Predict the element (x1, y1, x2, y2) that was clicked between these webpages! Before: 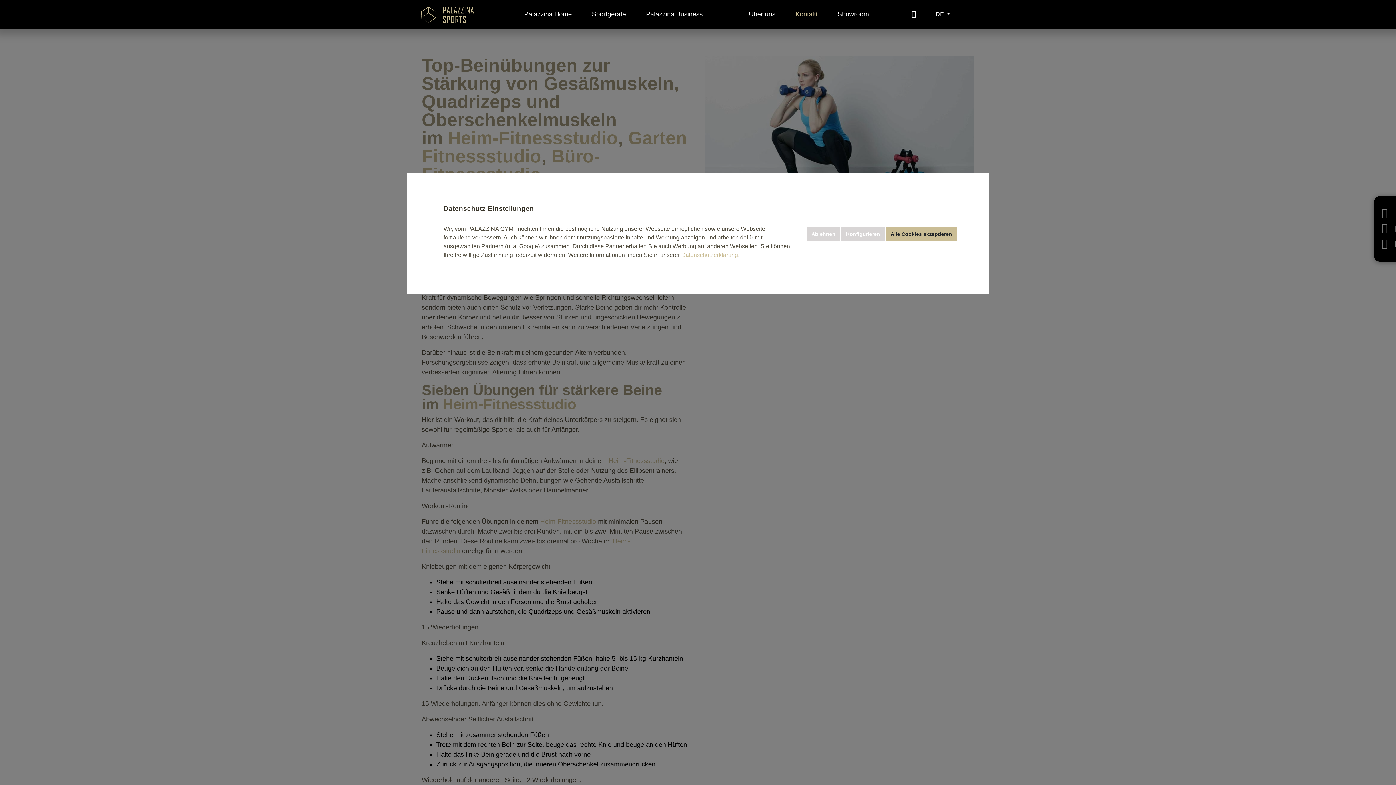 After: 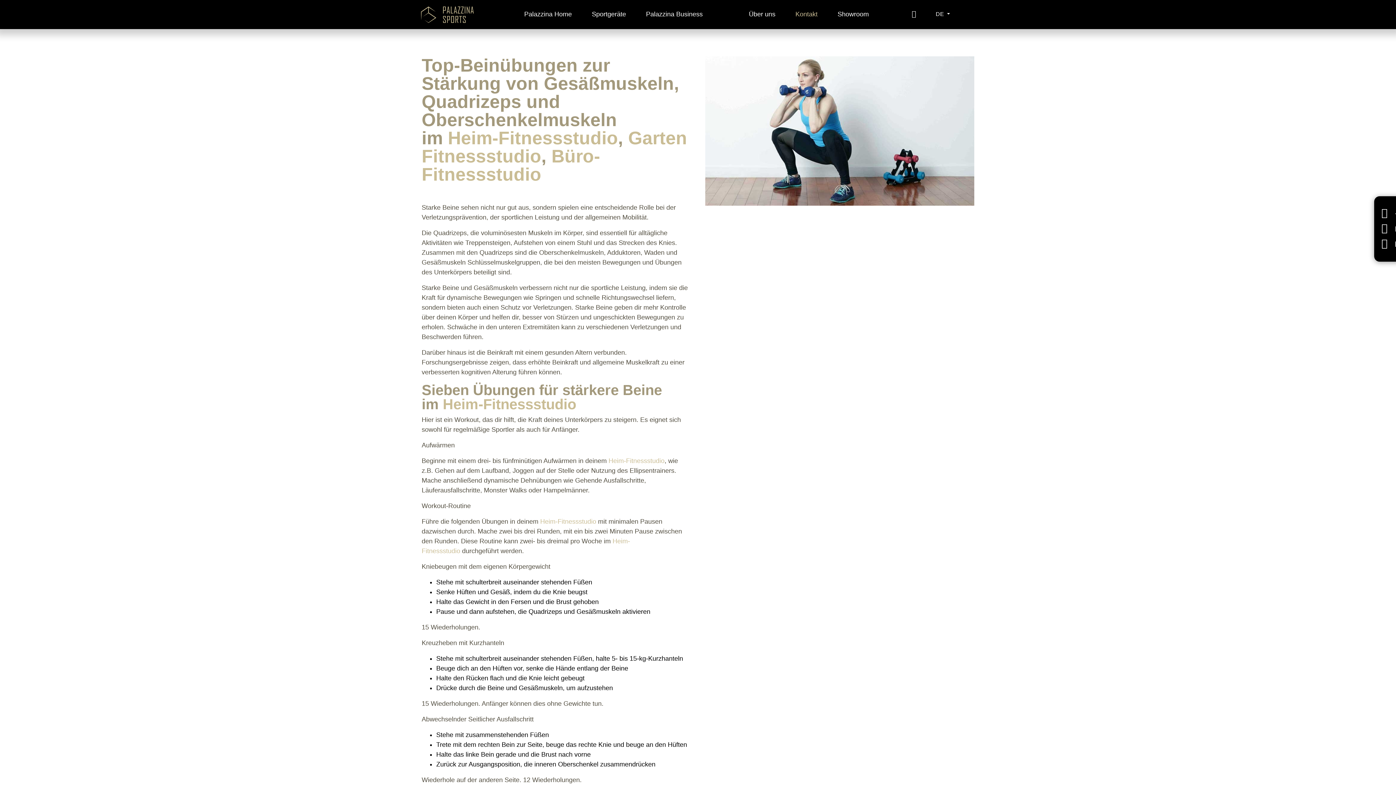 Action: label: Ablehnen bbox: (806, 226, 840, 241)